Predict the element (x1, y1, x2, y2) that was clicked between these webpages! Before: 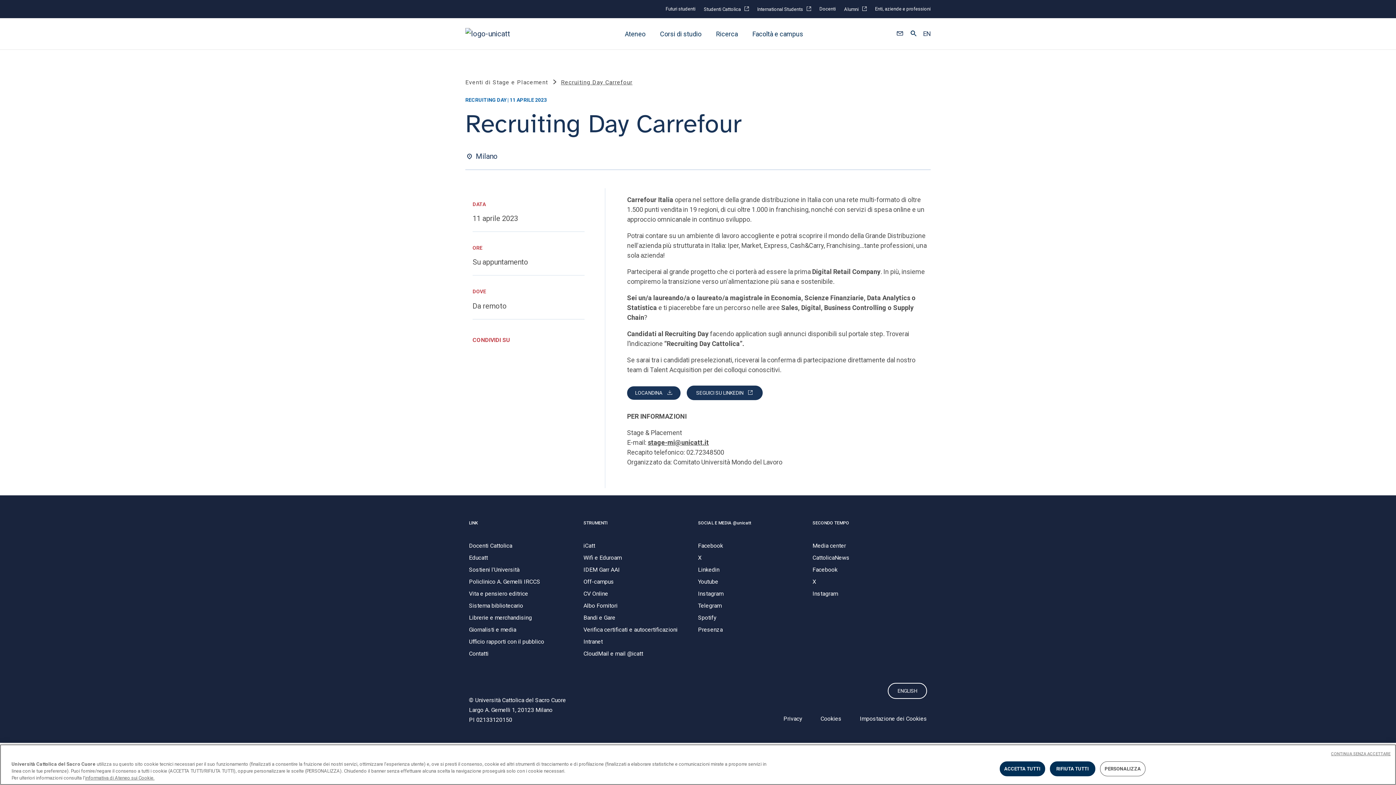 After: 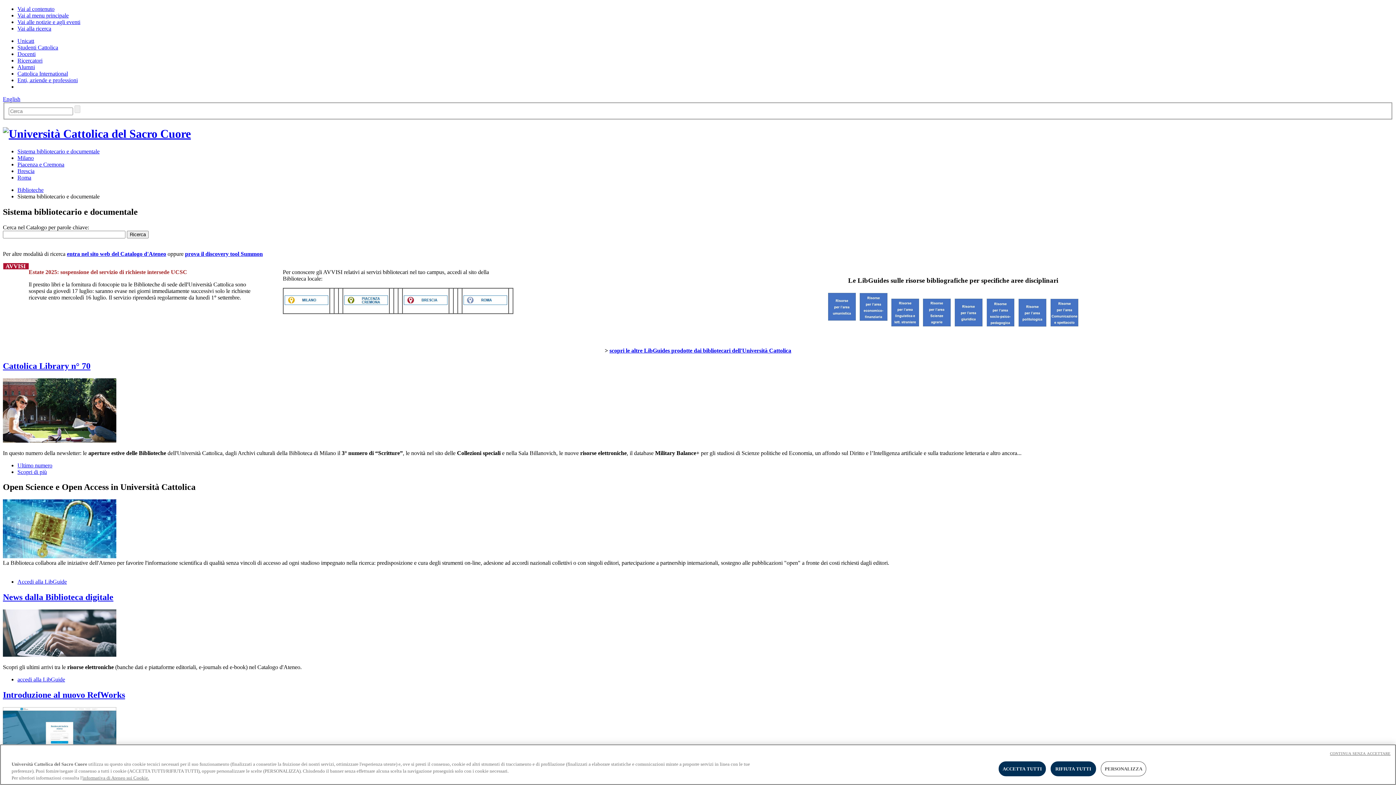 Action: bbox: (469, 602, 523, 609) label: Sistema bibliotecario